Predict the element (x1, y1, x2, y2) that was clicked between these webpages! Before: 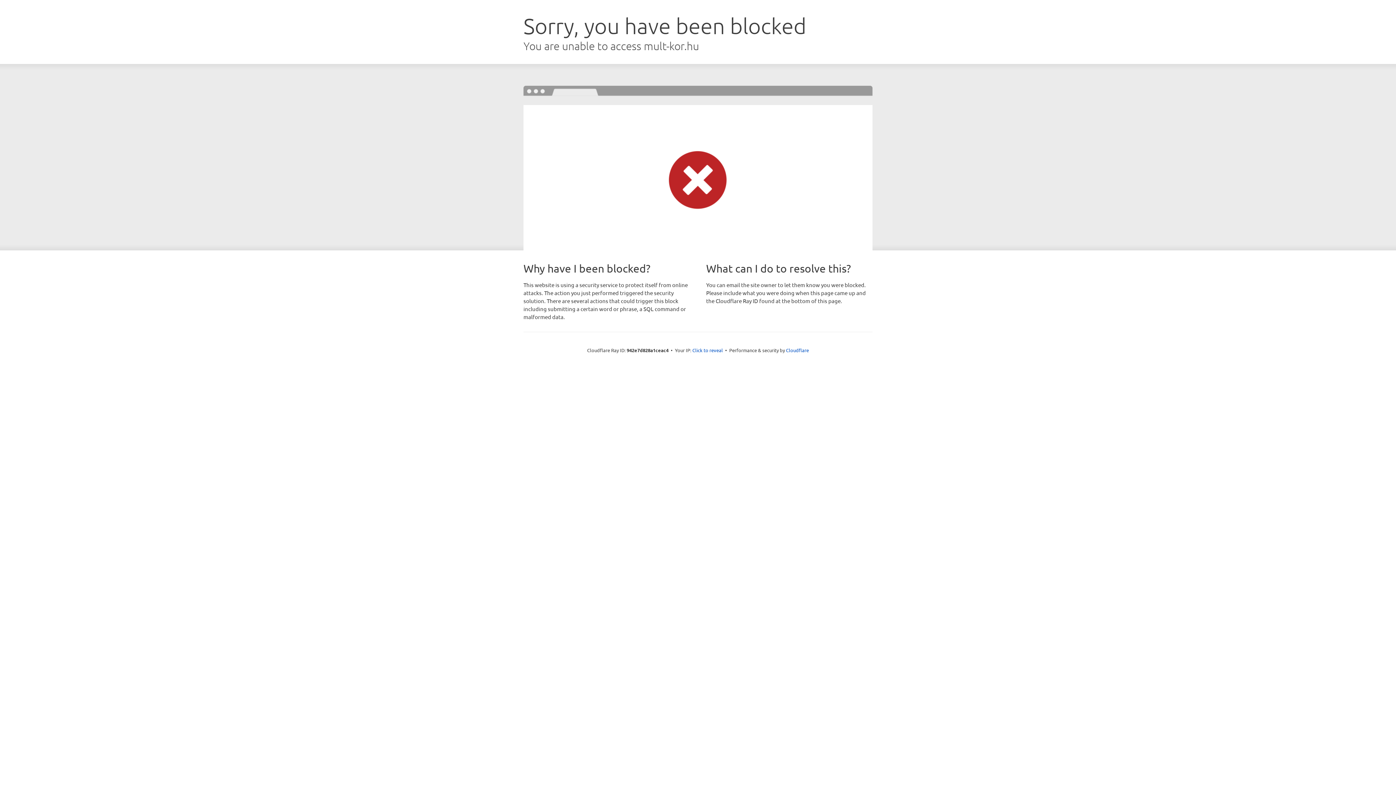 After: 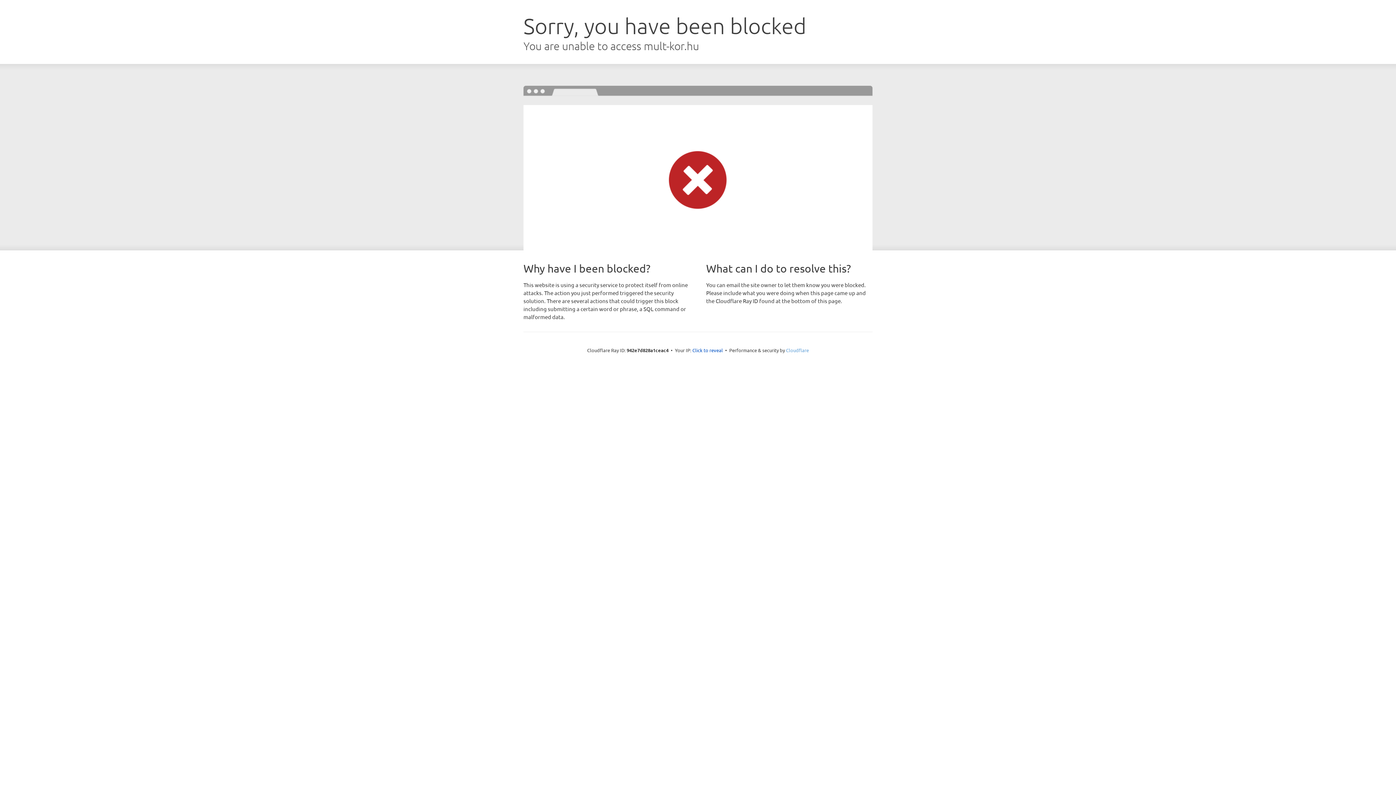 Action: bbox: (786, 347, 809, 353) label: Cloudflare